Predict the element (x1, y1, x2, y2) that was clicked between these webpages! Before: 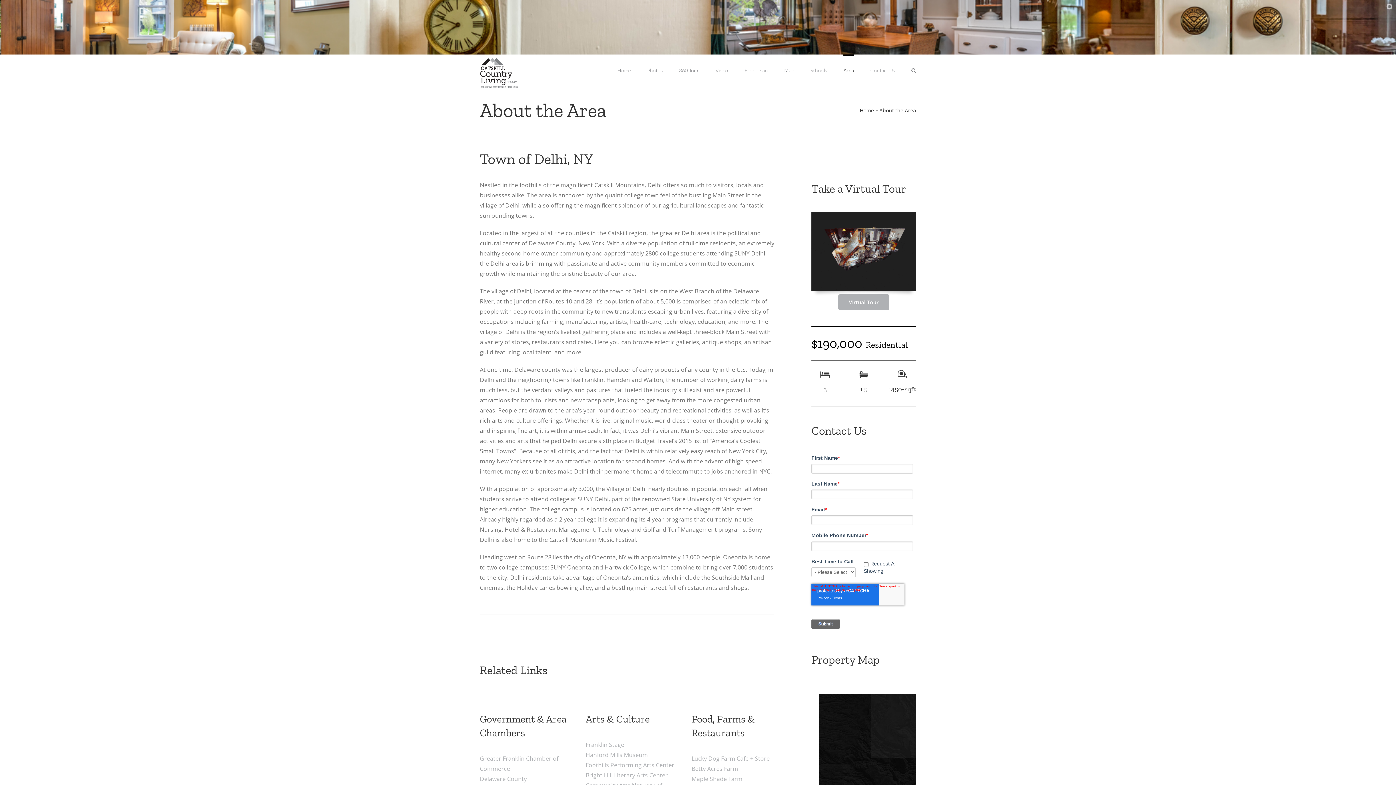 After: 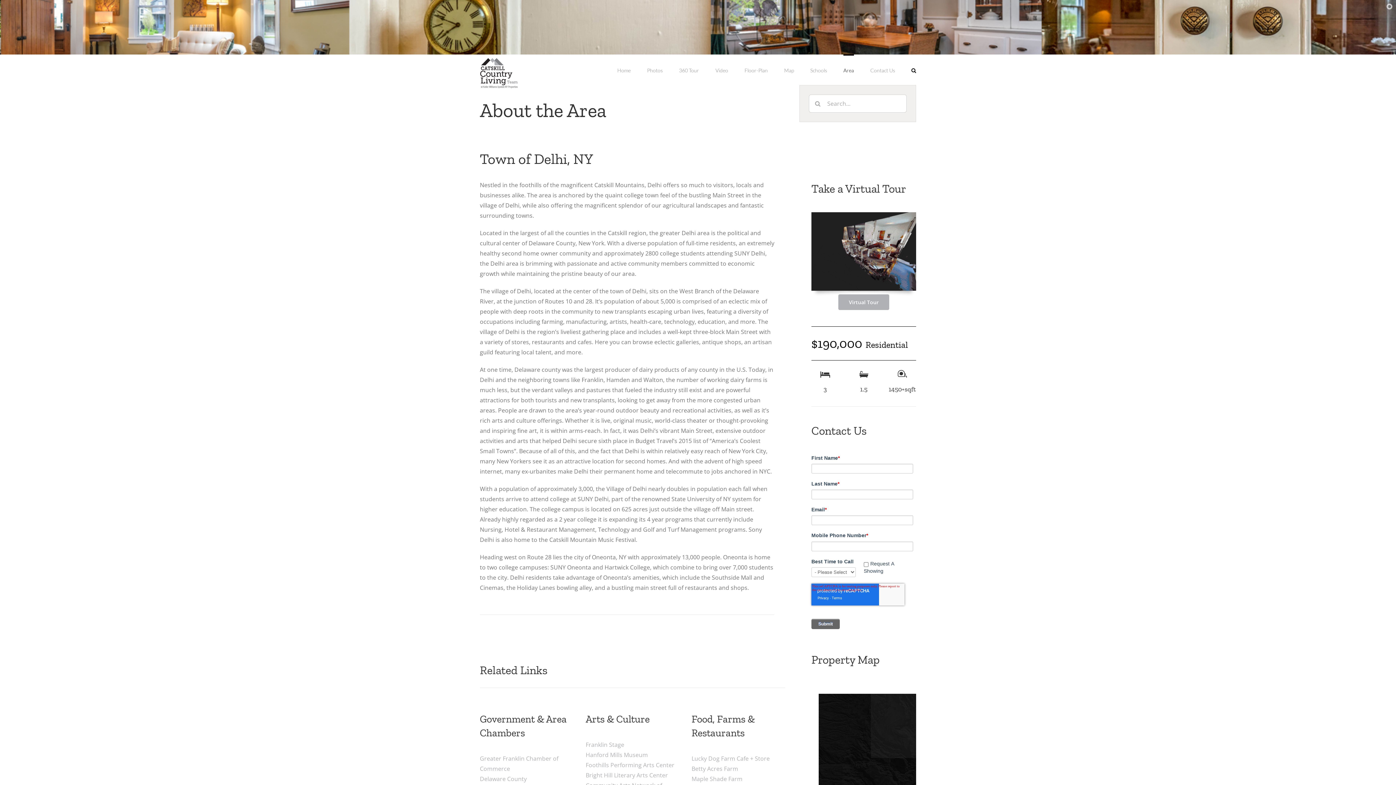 Action: bbox: (911, 54, 916, 85) label: Search